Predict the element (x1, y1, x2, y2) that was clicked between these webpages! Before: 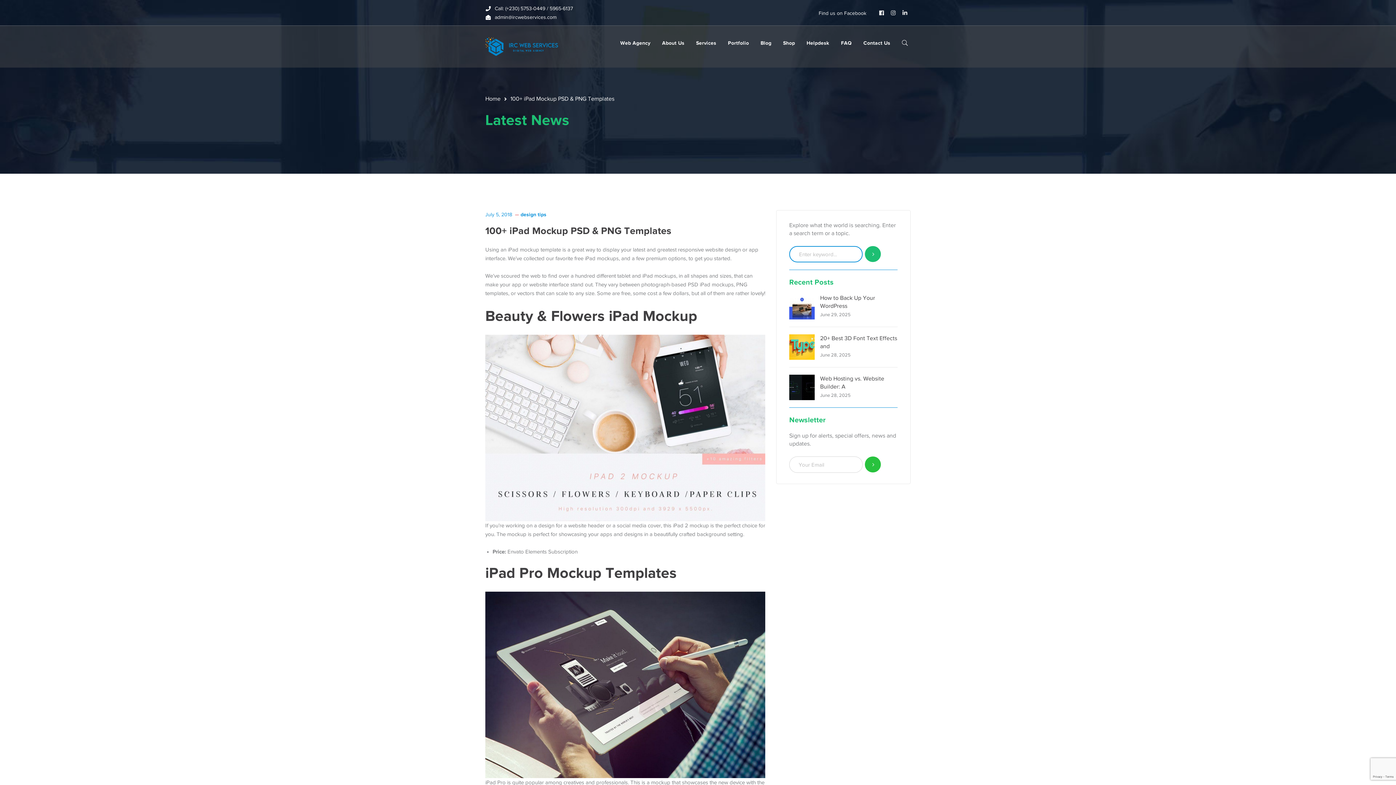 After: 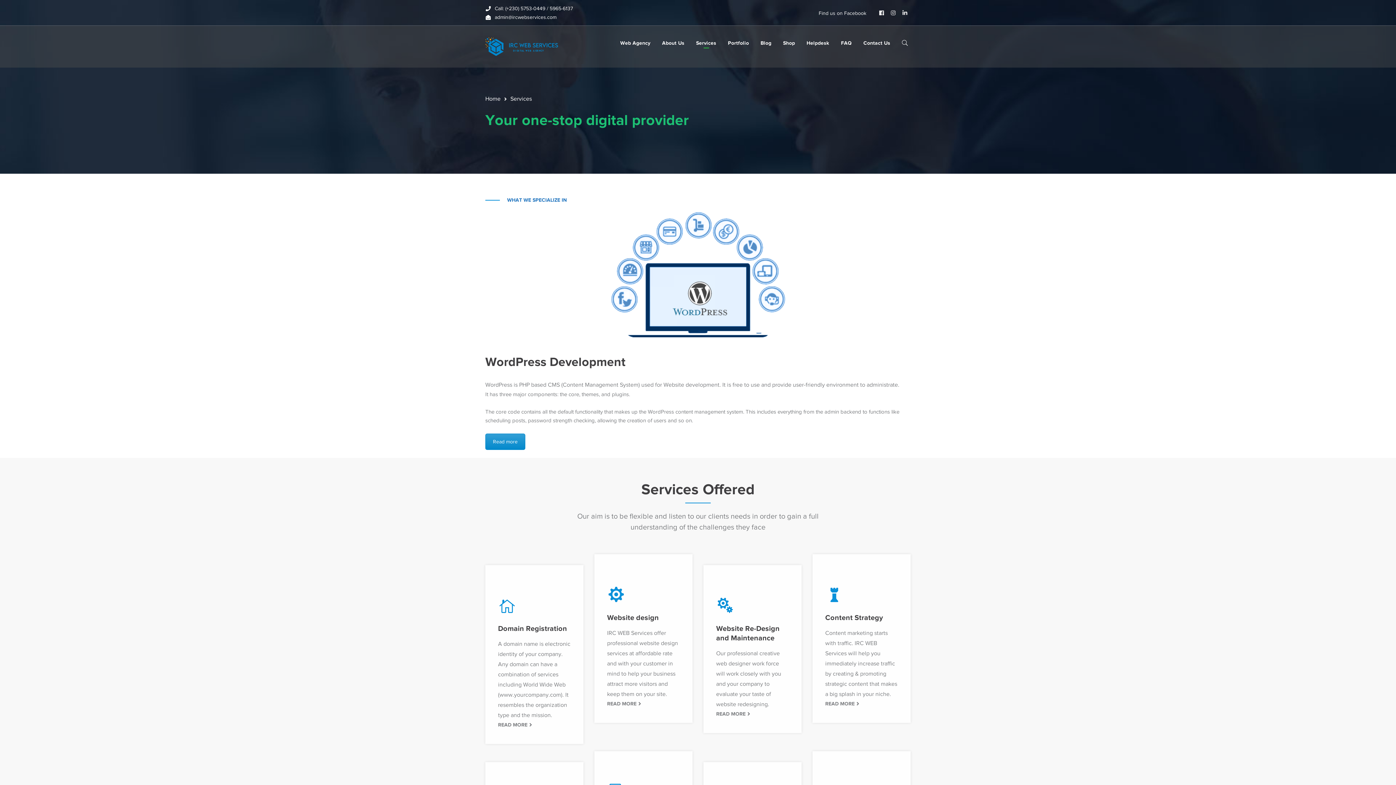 Action: label: Services bbox: (696, 25, 716, 60)